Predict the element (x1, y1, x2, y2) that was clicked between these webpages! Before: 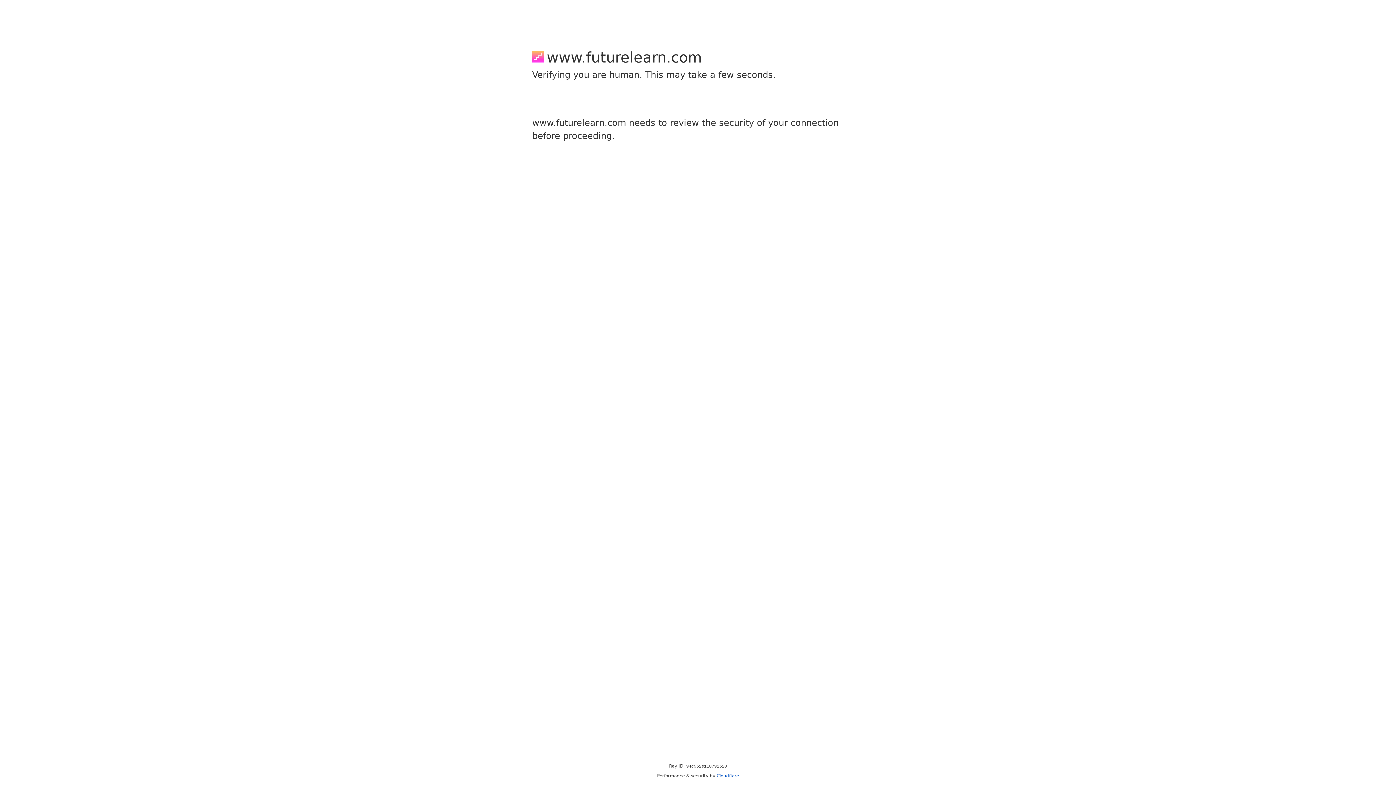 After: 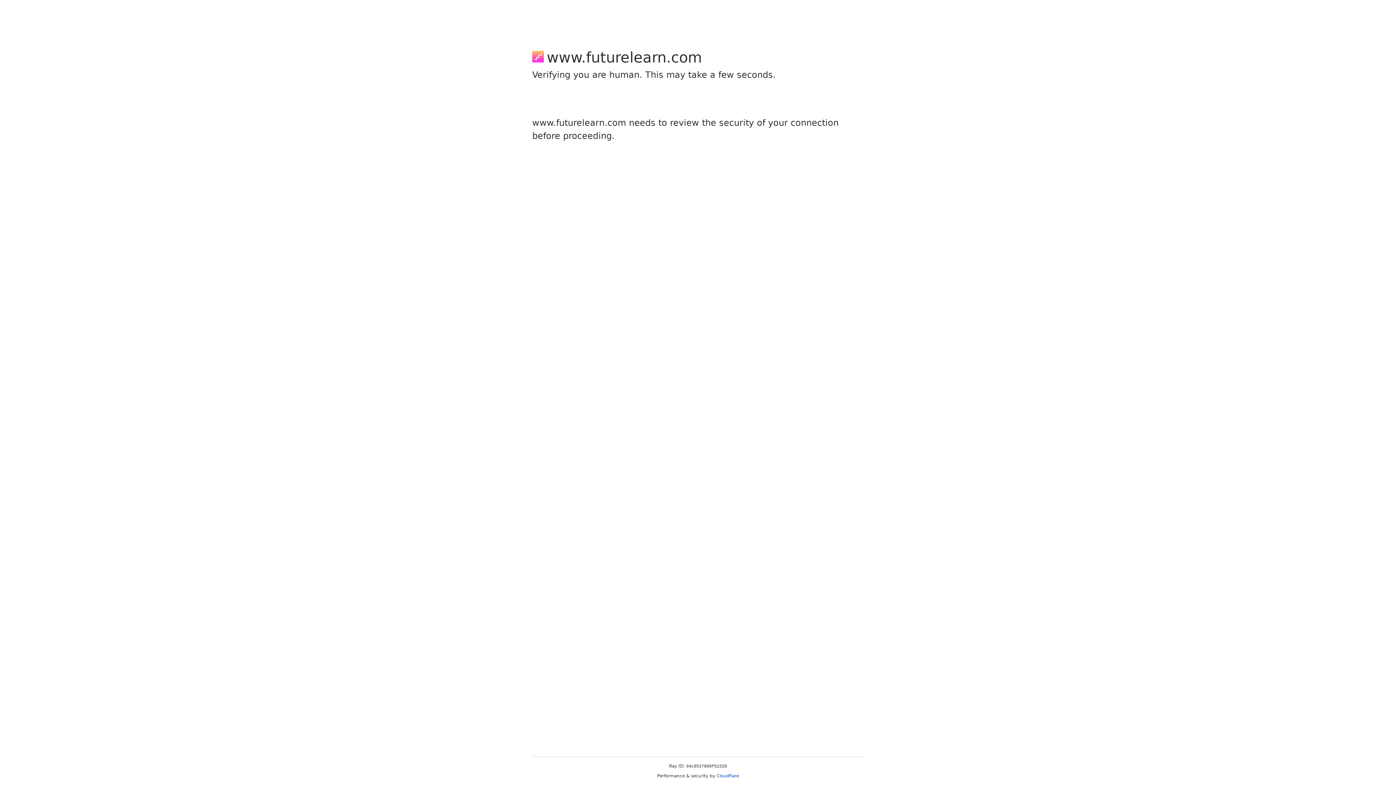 Action: label: Cloudflare bbox: (716, 773, 739, 778)